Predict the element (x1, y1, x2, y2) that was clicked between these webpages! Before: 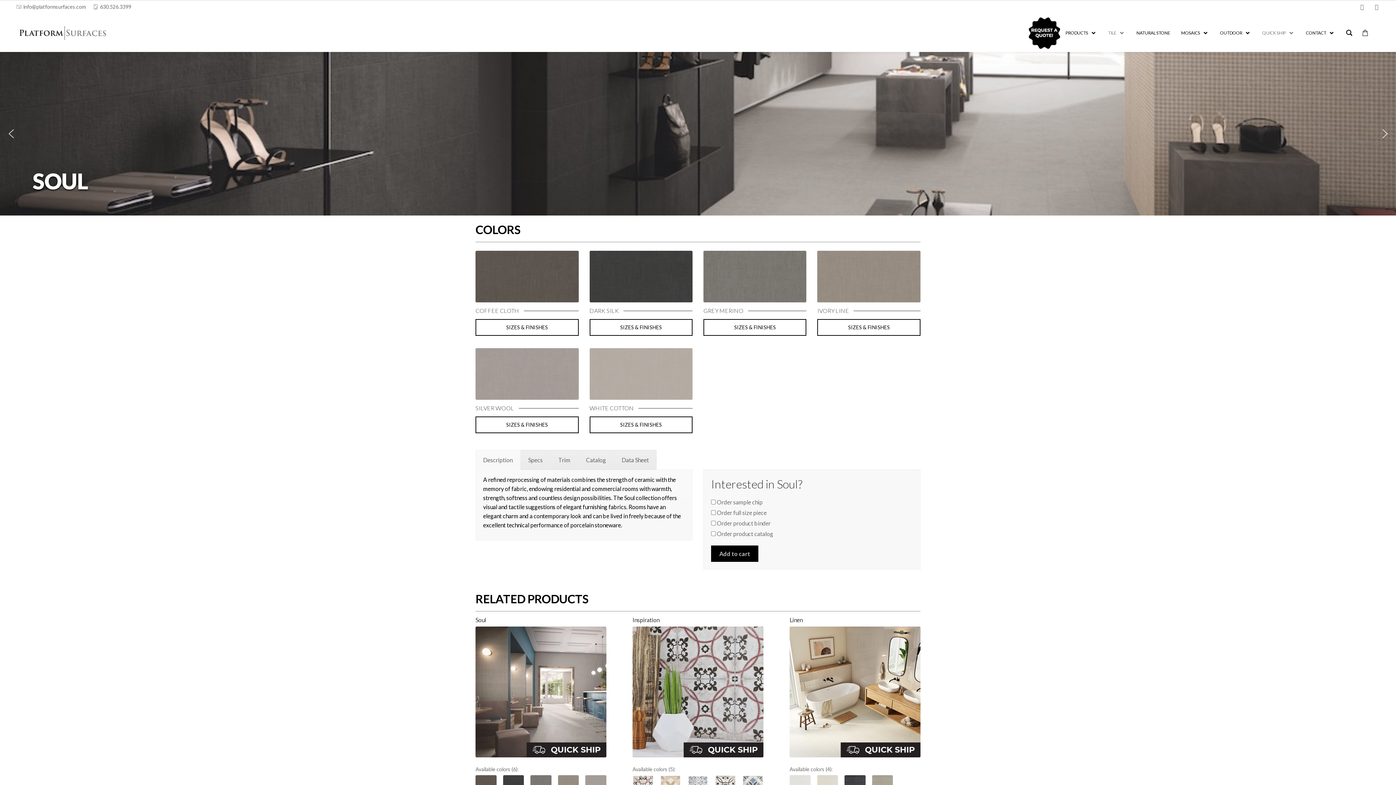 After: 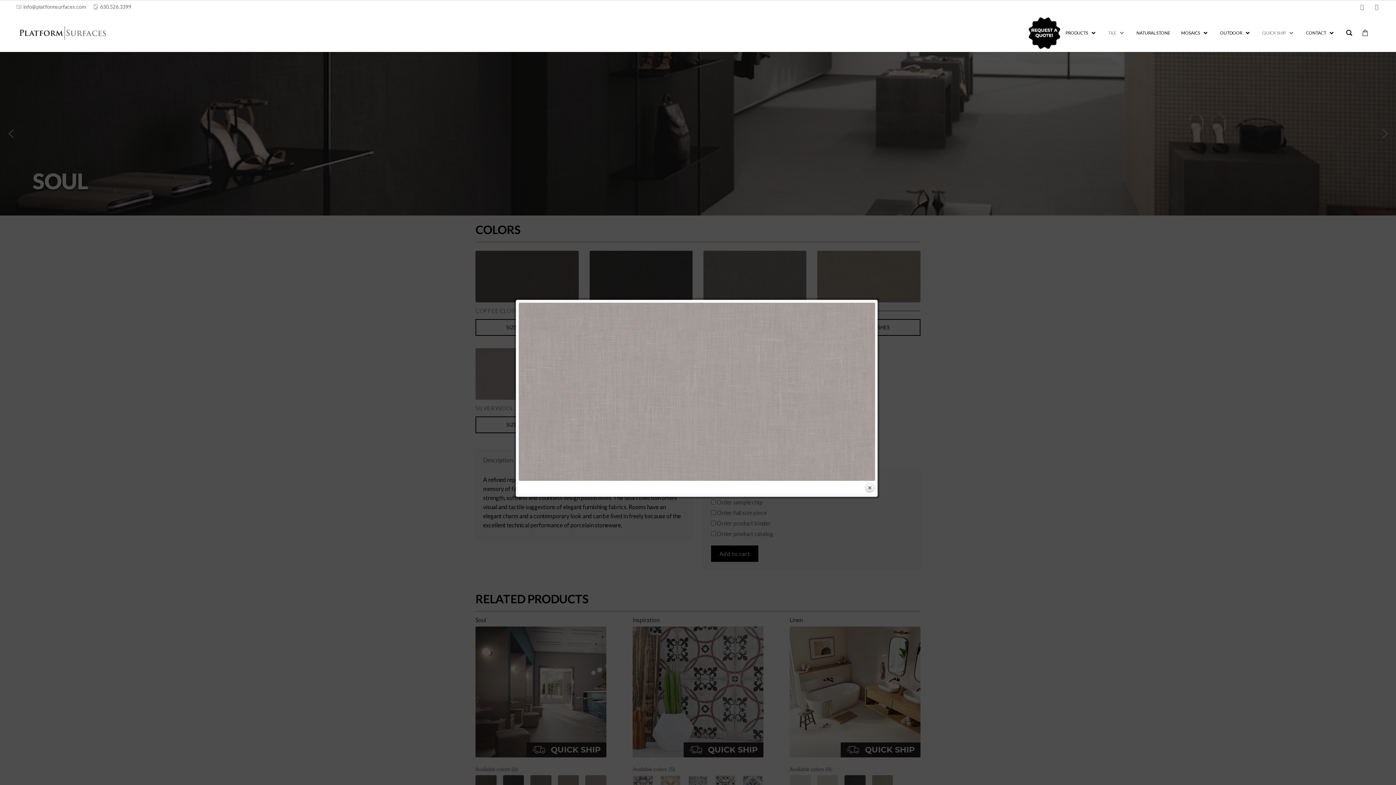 Action: bbox: (475, 348, 578, 399)